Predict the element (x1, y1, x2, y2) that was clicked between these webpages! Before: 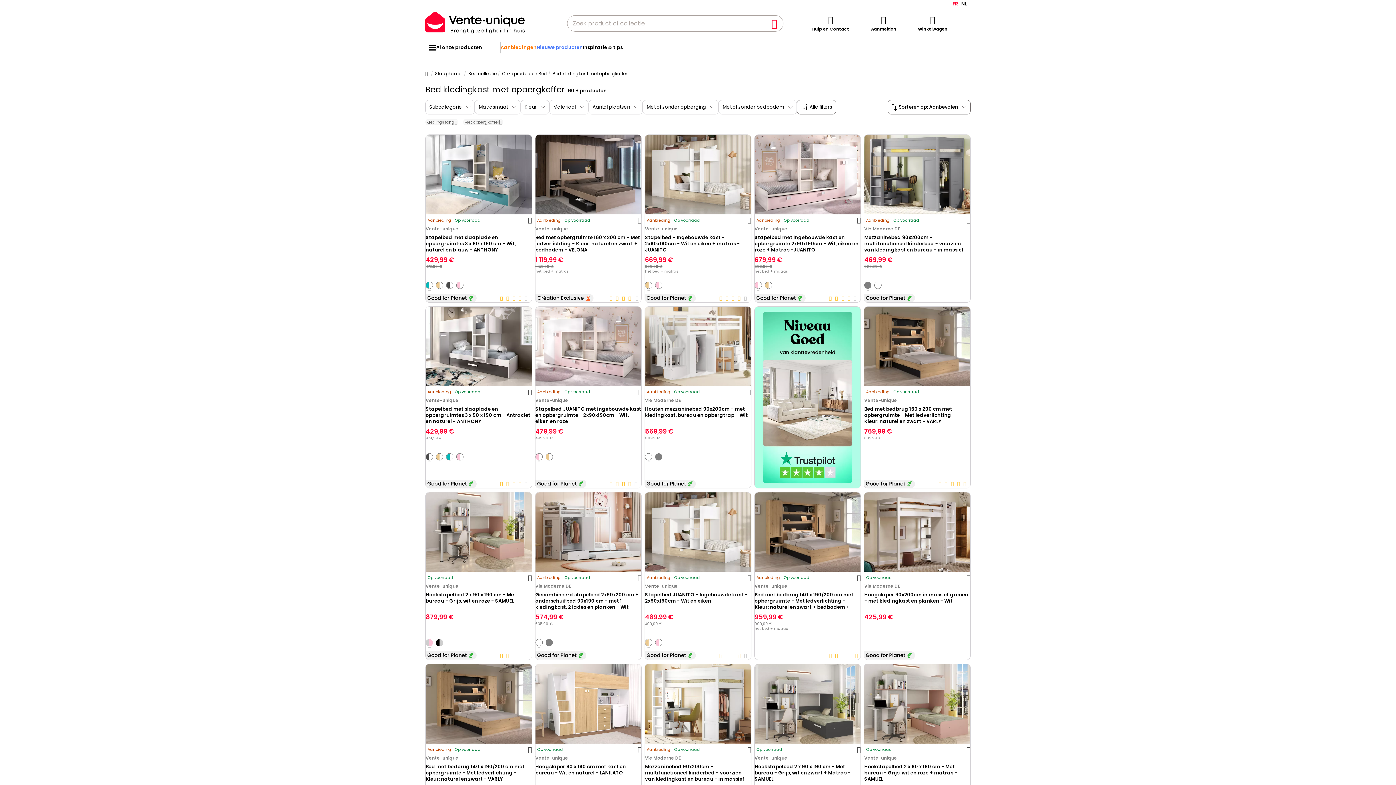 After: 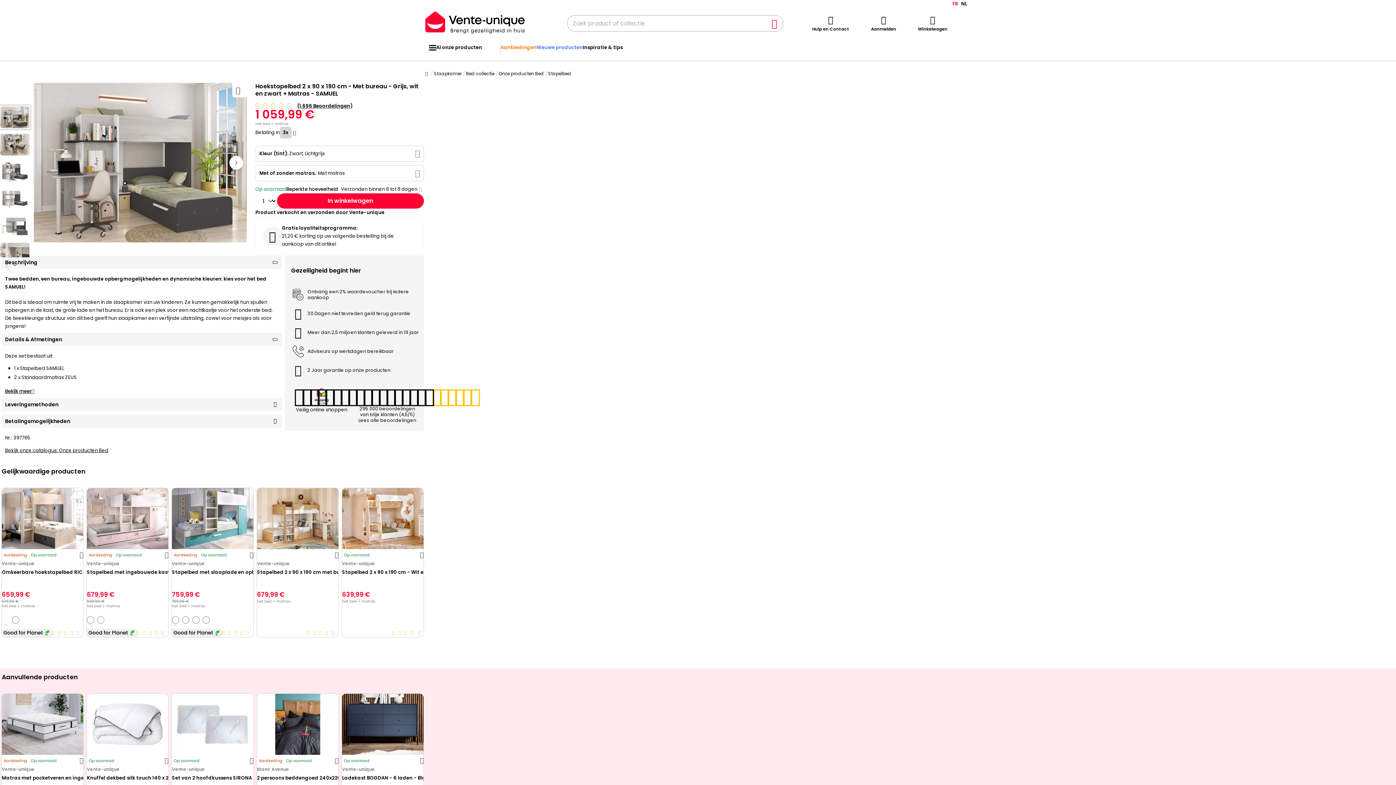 Action: label: Hoekstapelbed 2 x 90 x 190 cm - Met bureau - Grijs, wit en zwart + Matras - SAMUEL bbox: (754, 764, 860, 782)